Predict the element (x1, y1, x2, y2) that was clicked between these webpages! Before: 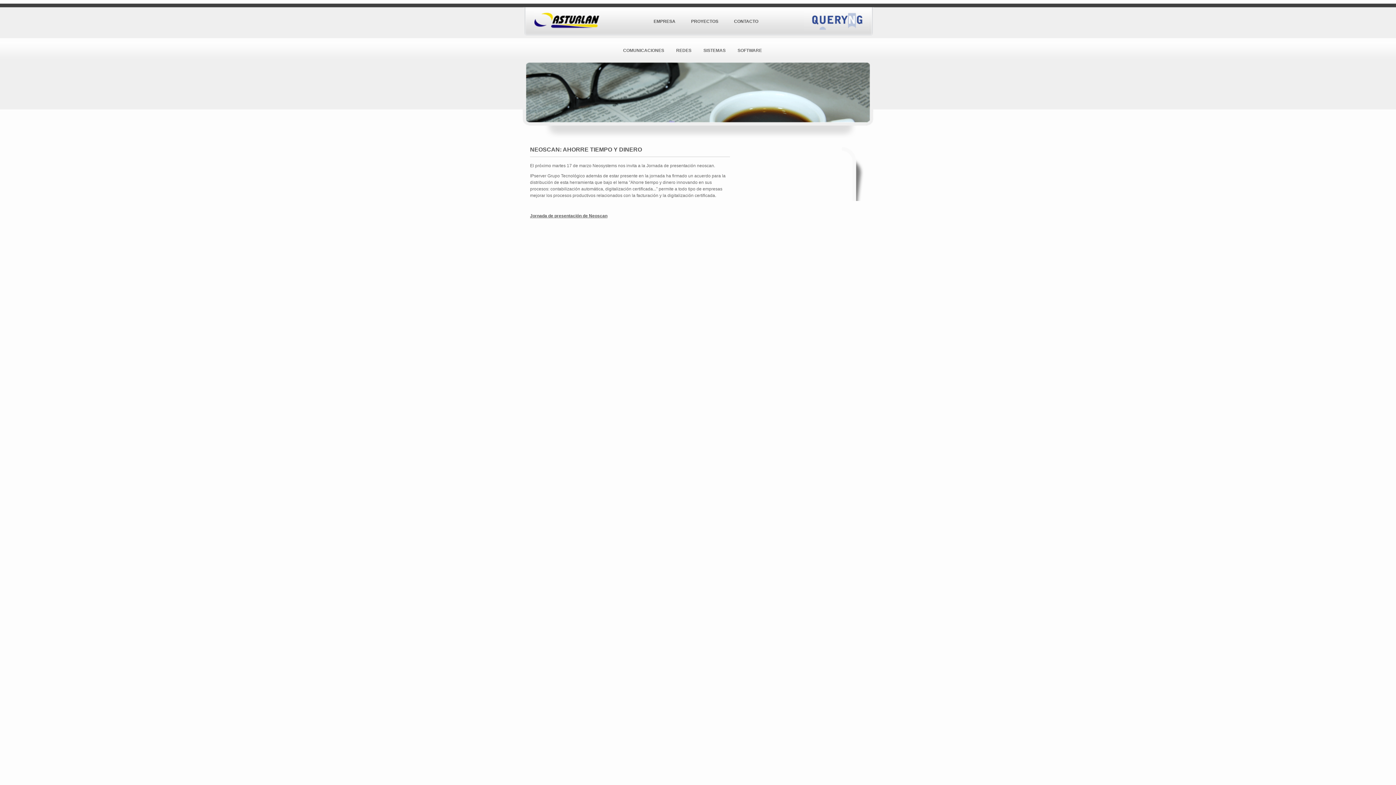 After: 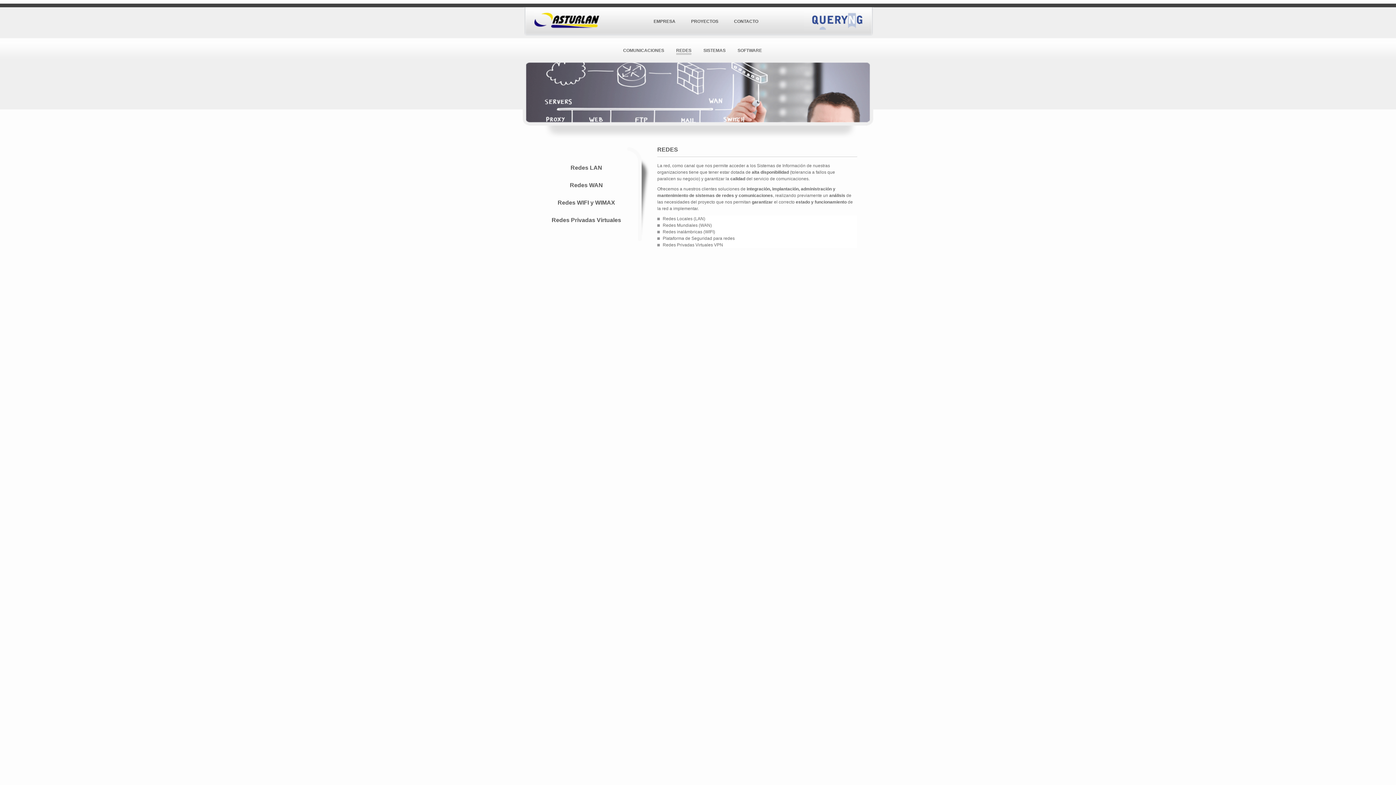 Action: label: REDES bbox: (676, 48, 691, 53)